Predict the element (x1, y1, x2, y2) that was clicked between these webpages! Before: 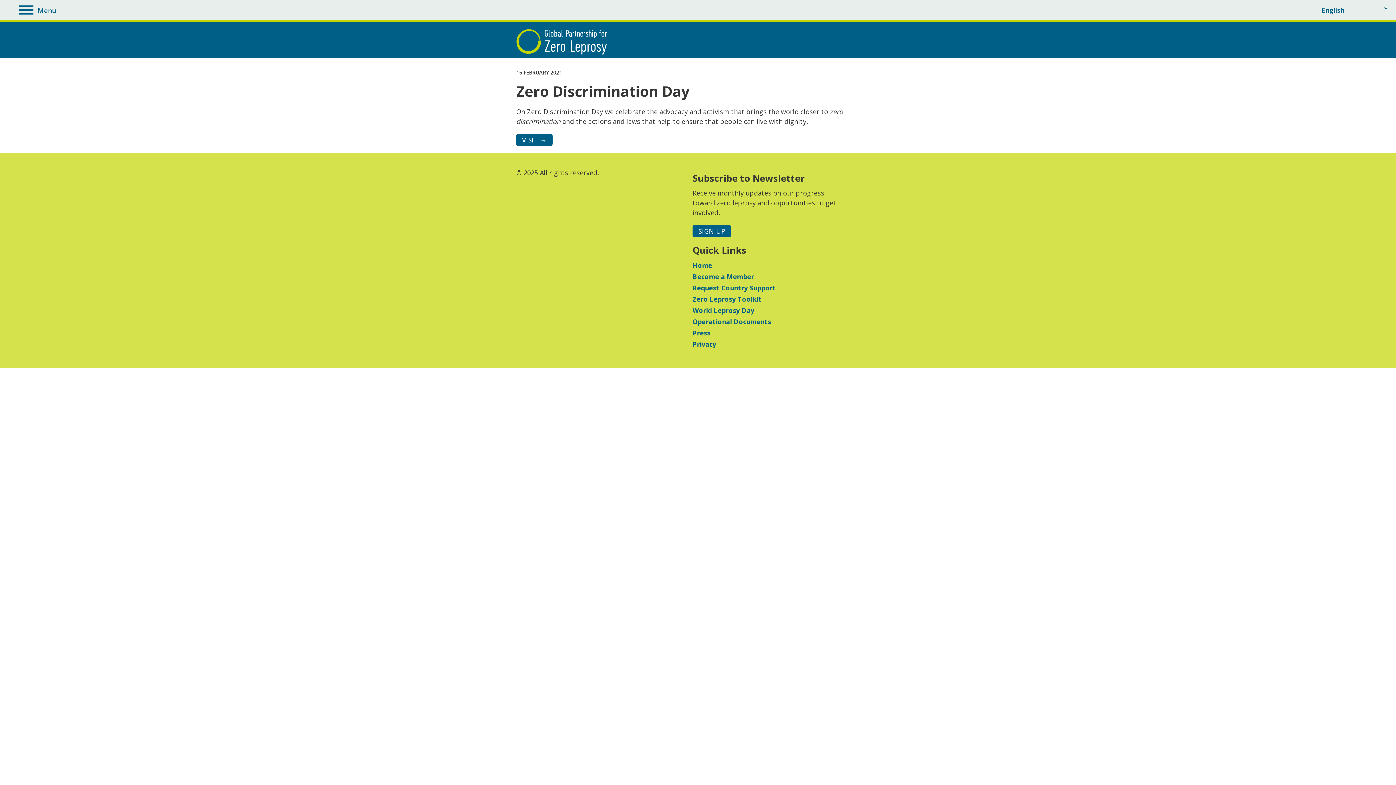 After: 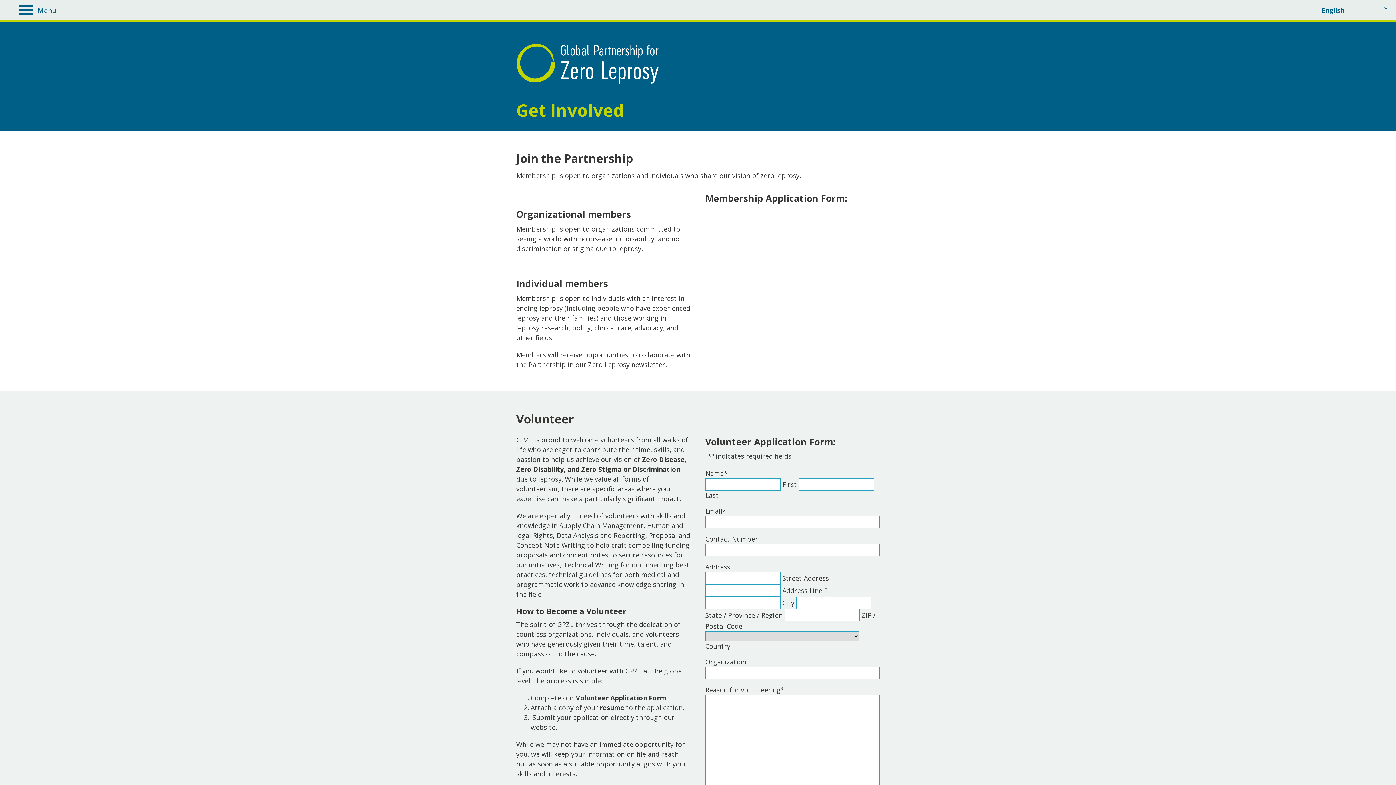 Action: label: Become a Member bbox: (692, 272, 754, 281)